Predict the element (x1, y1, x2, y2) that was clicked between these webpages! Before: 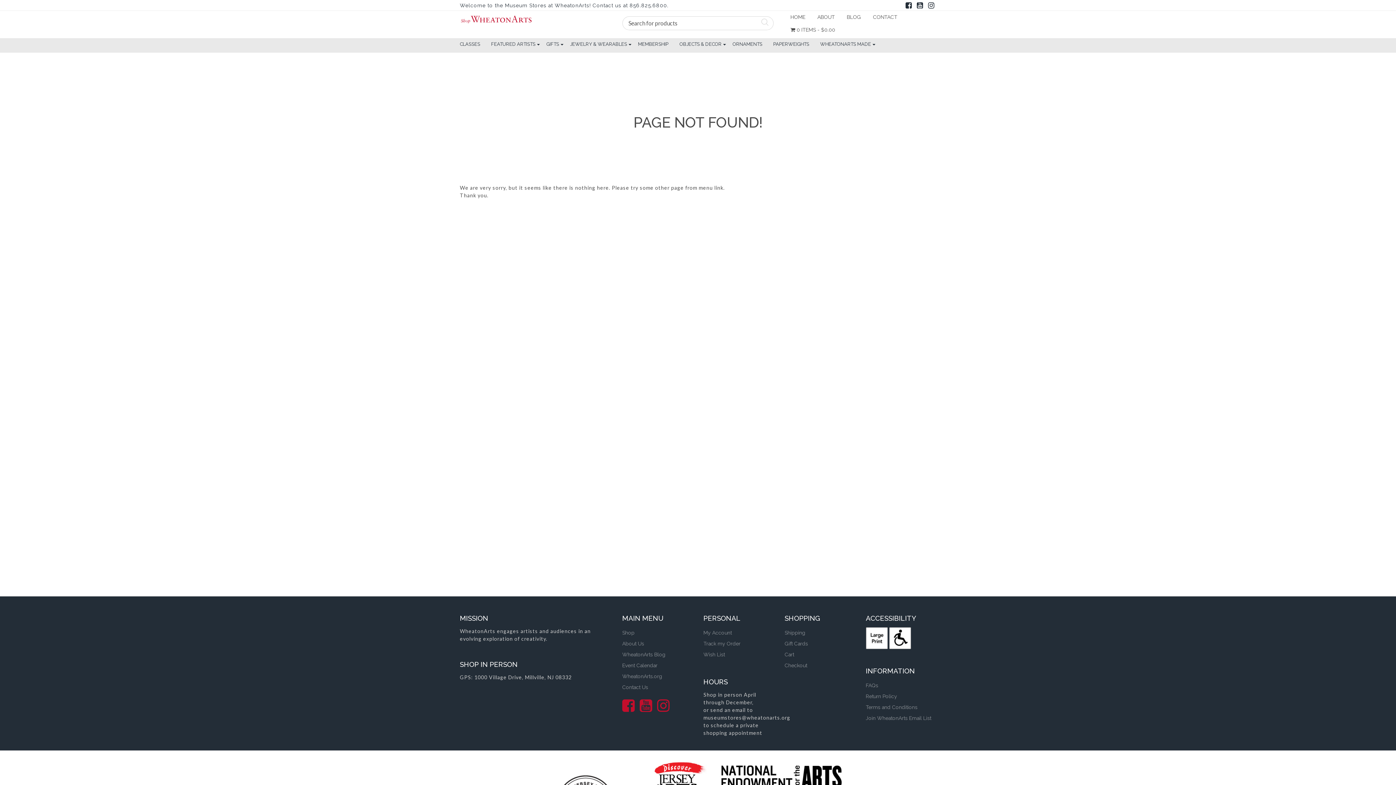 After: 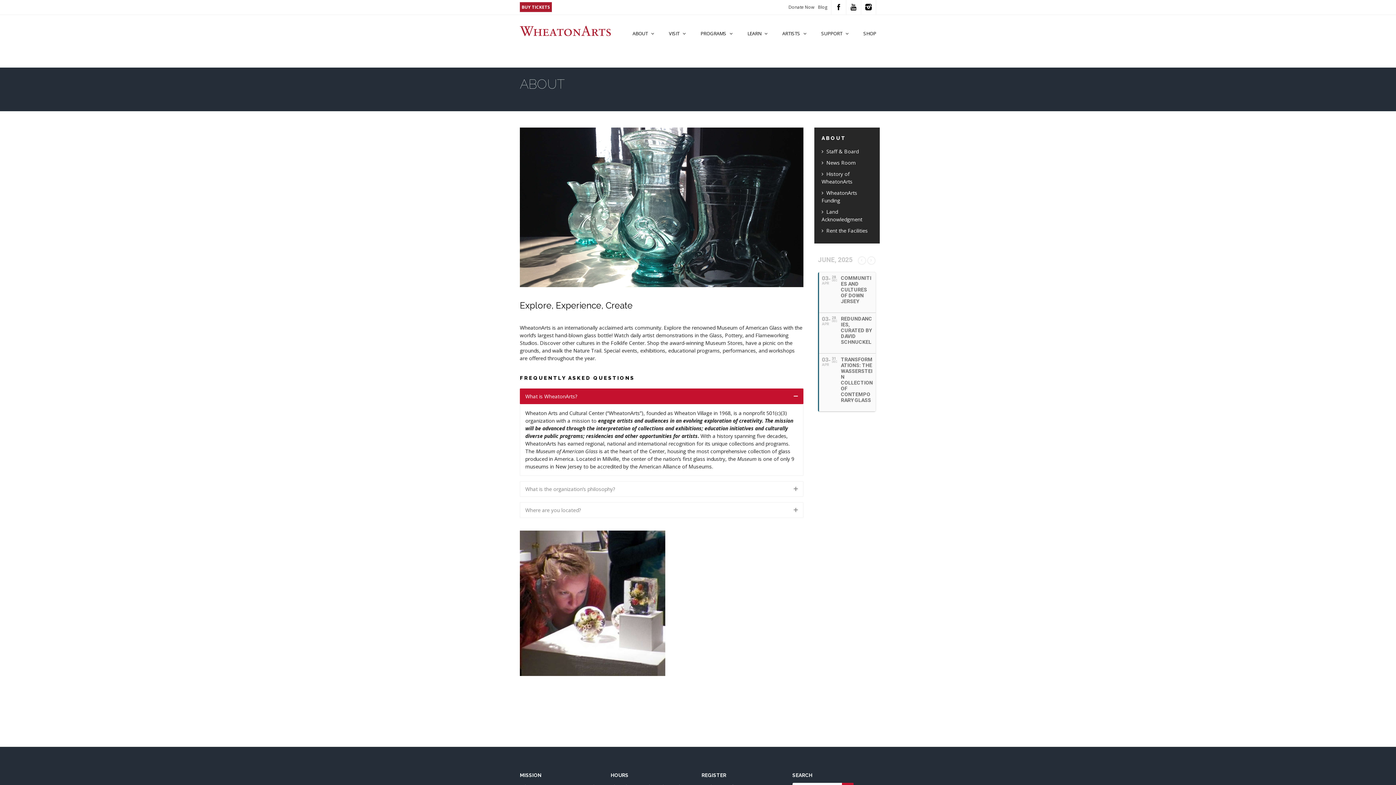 Action: label: About Us bbox: (622, 641, 644, 646)